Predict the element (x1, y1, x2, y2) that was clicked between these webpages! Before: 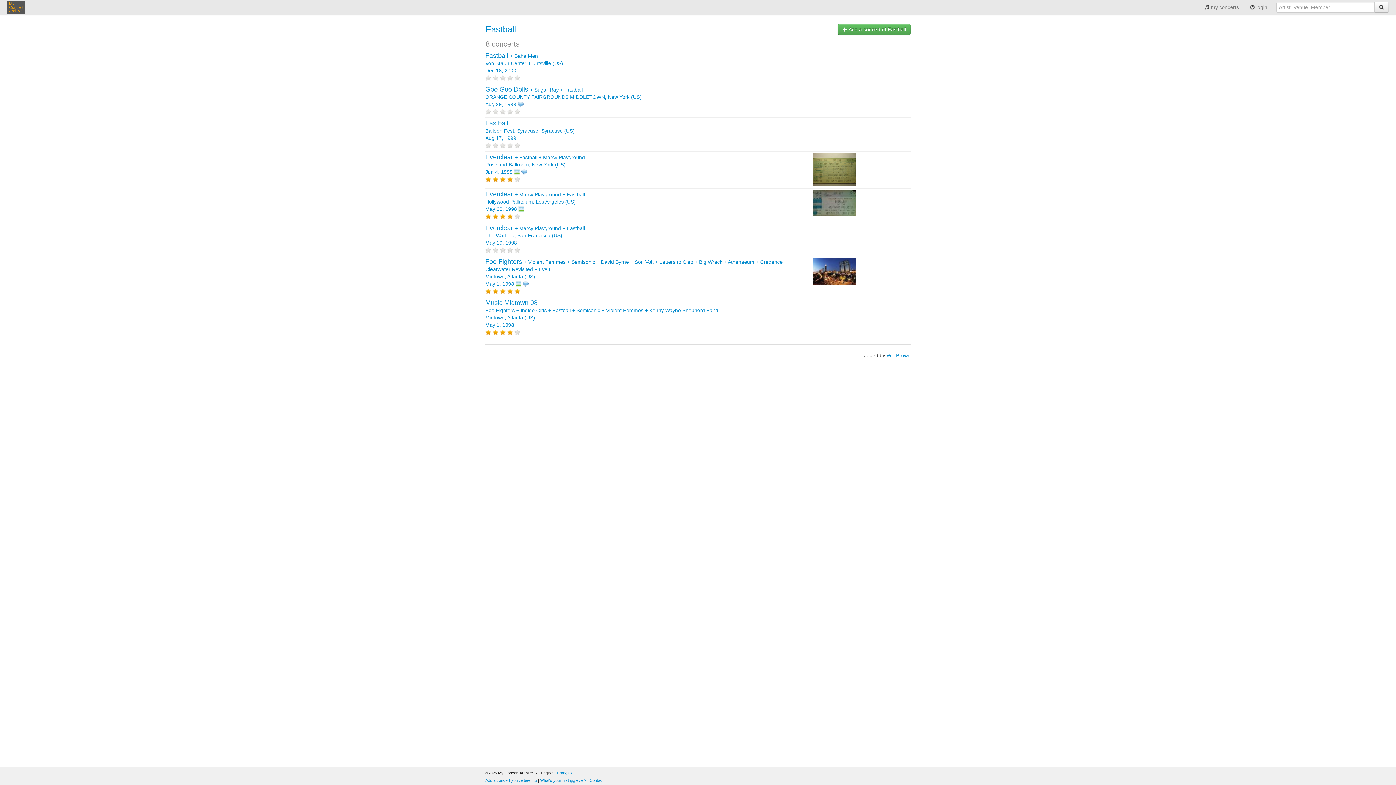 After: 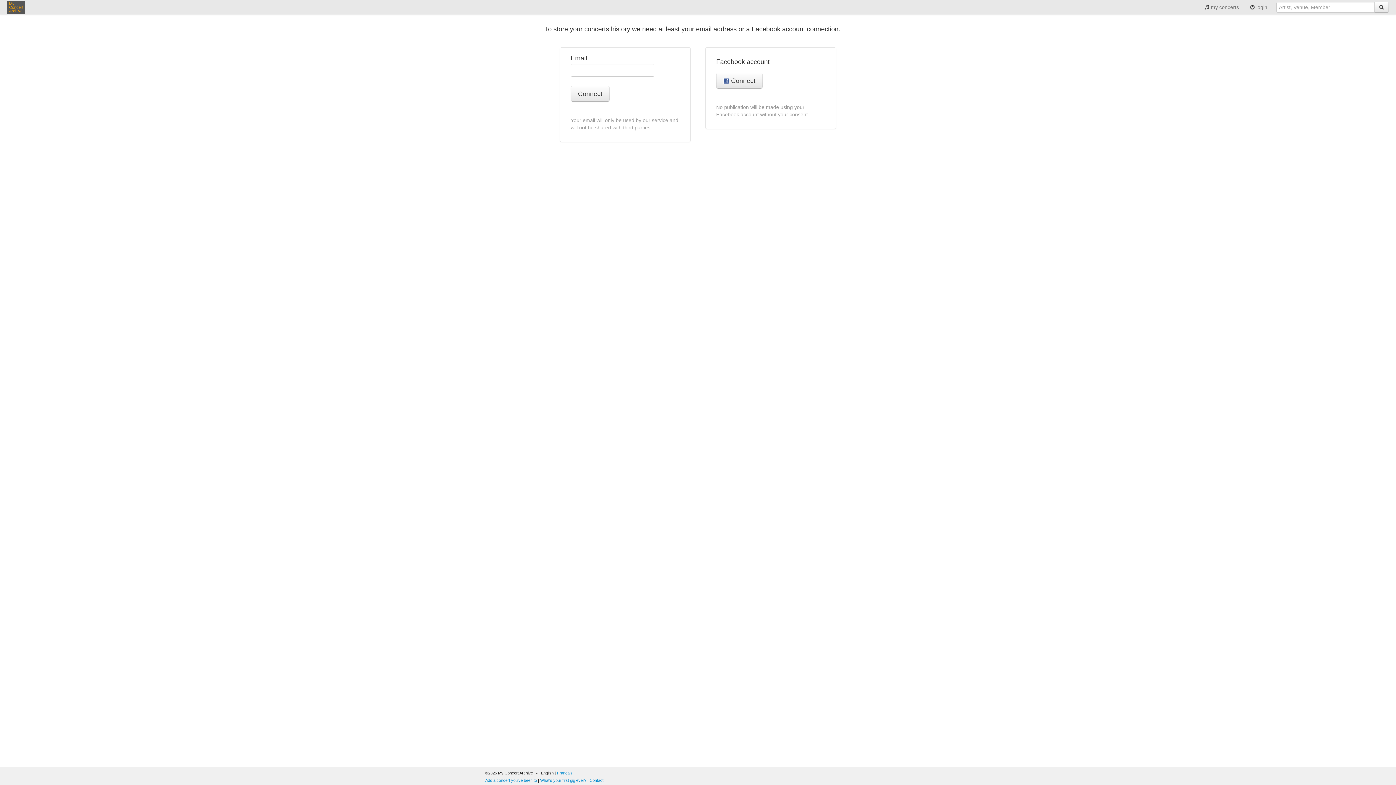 Action: bbox: (837, 24, 910, 35) label:  Add a concert of Fastball